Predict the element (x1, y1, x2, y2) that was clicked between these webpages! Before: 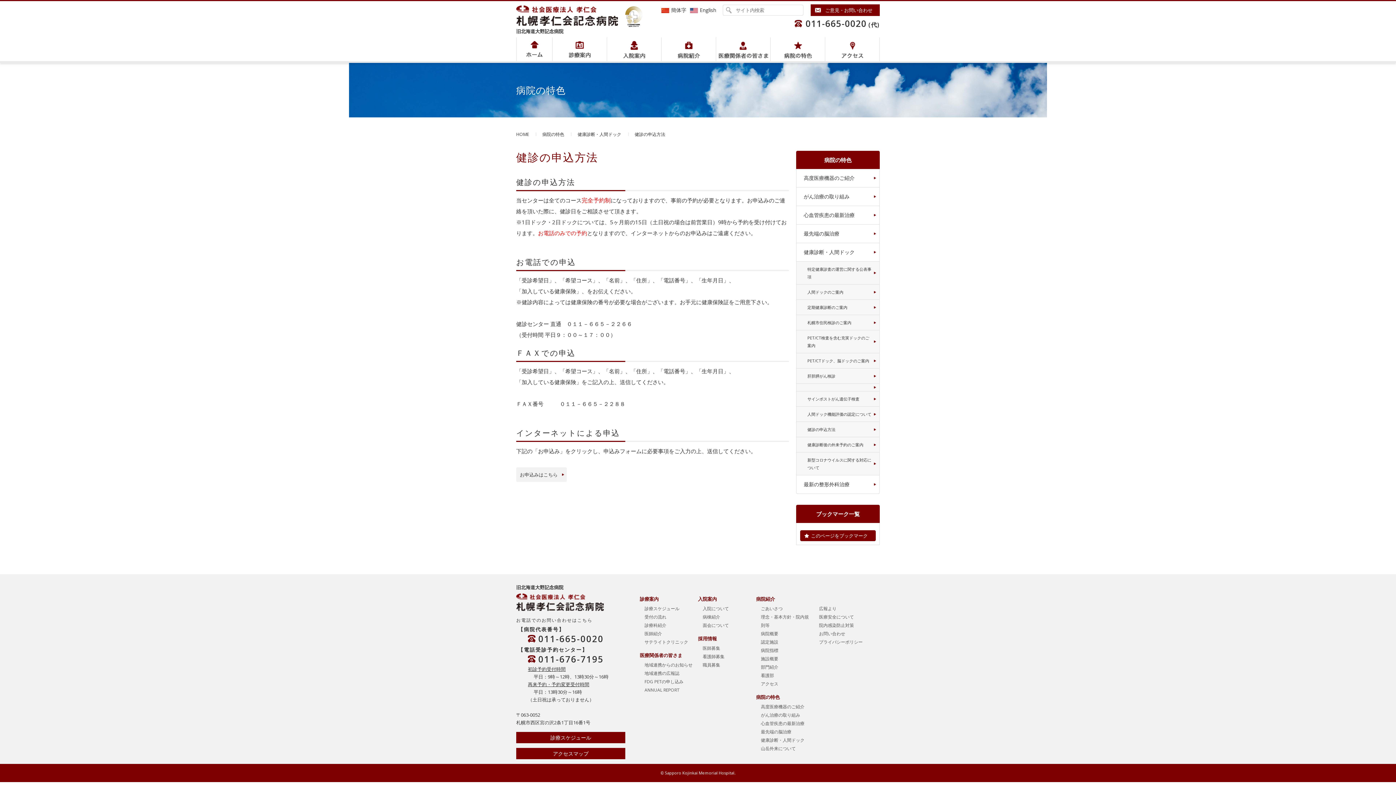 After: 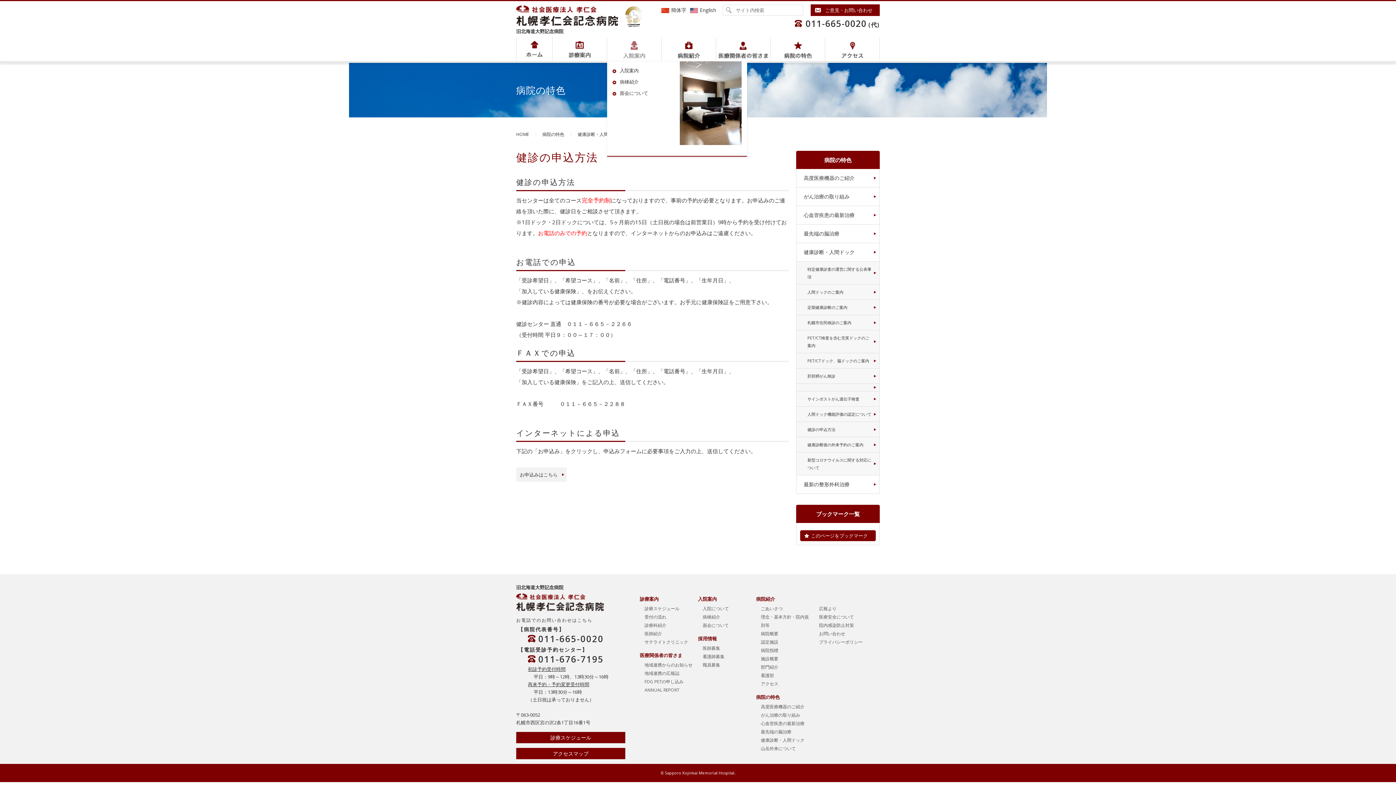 Action: bbox: (607, 37, 661, 61) label: 入院案内